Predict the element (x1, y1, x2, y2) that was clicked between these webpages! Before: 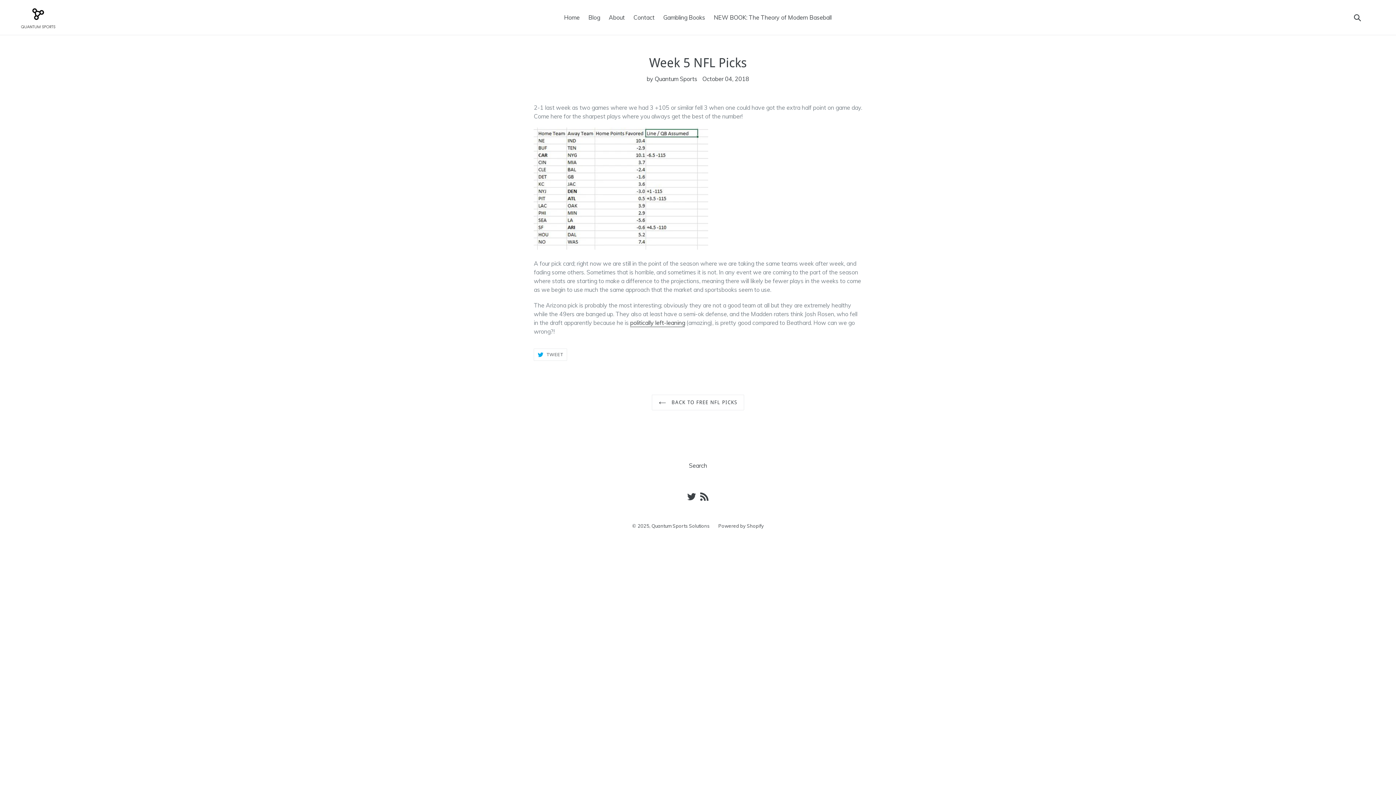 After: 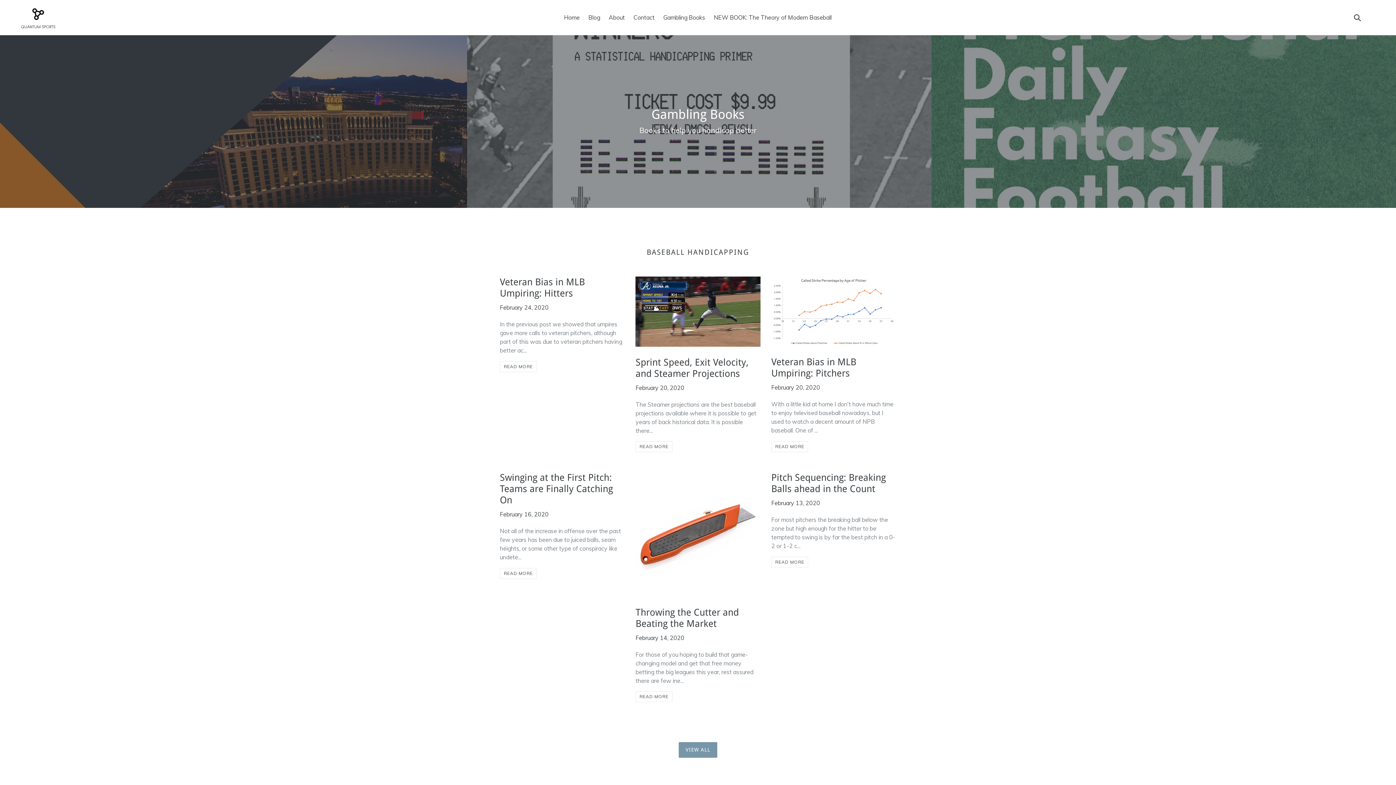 Action: bbox: (651, 523, 709, 528) label: Quantum Sports Solutions